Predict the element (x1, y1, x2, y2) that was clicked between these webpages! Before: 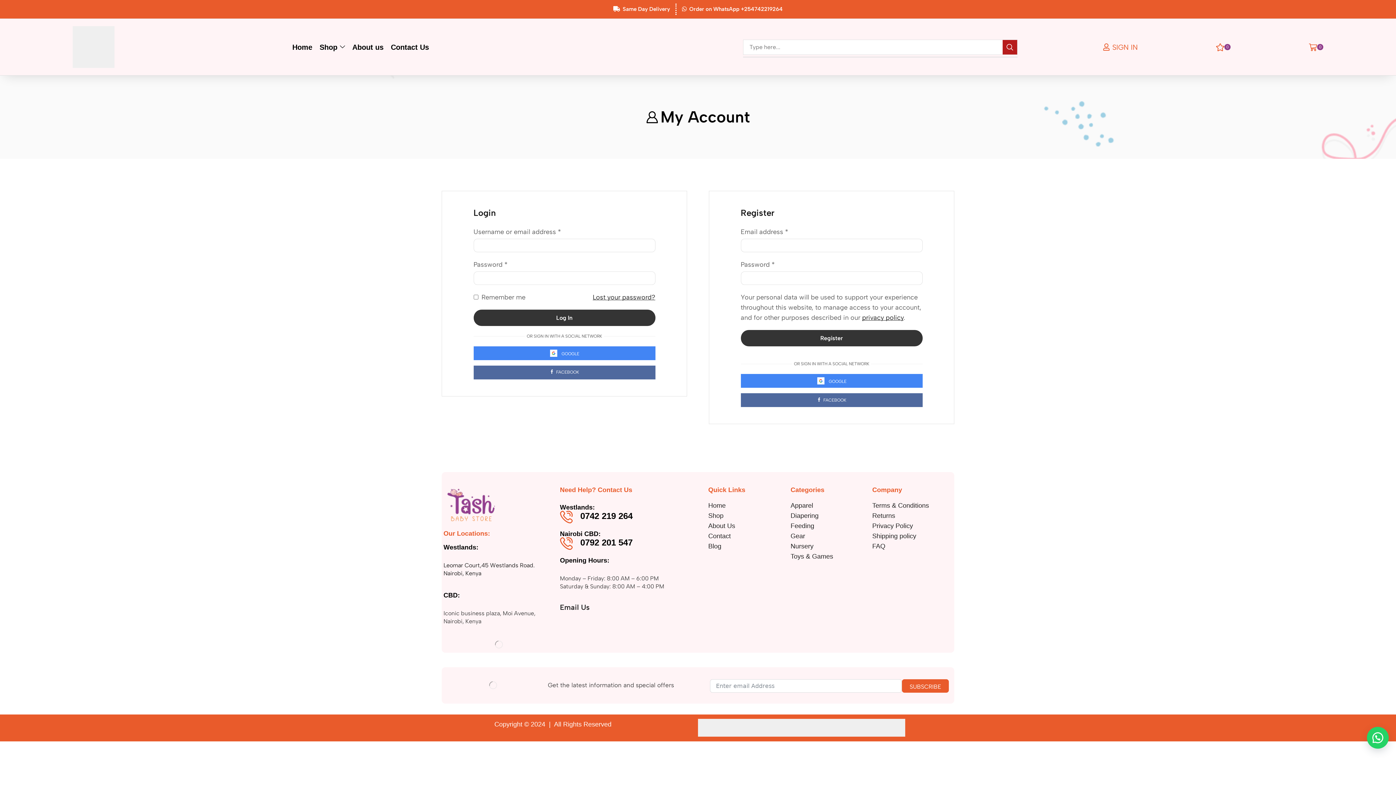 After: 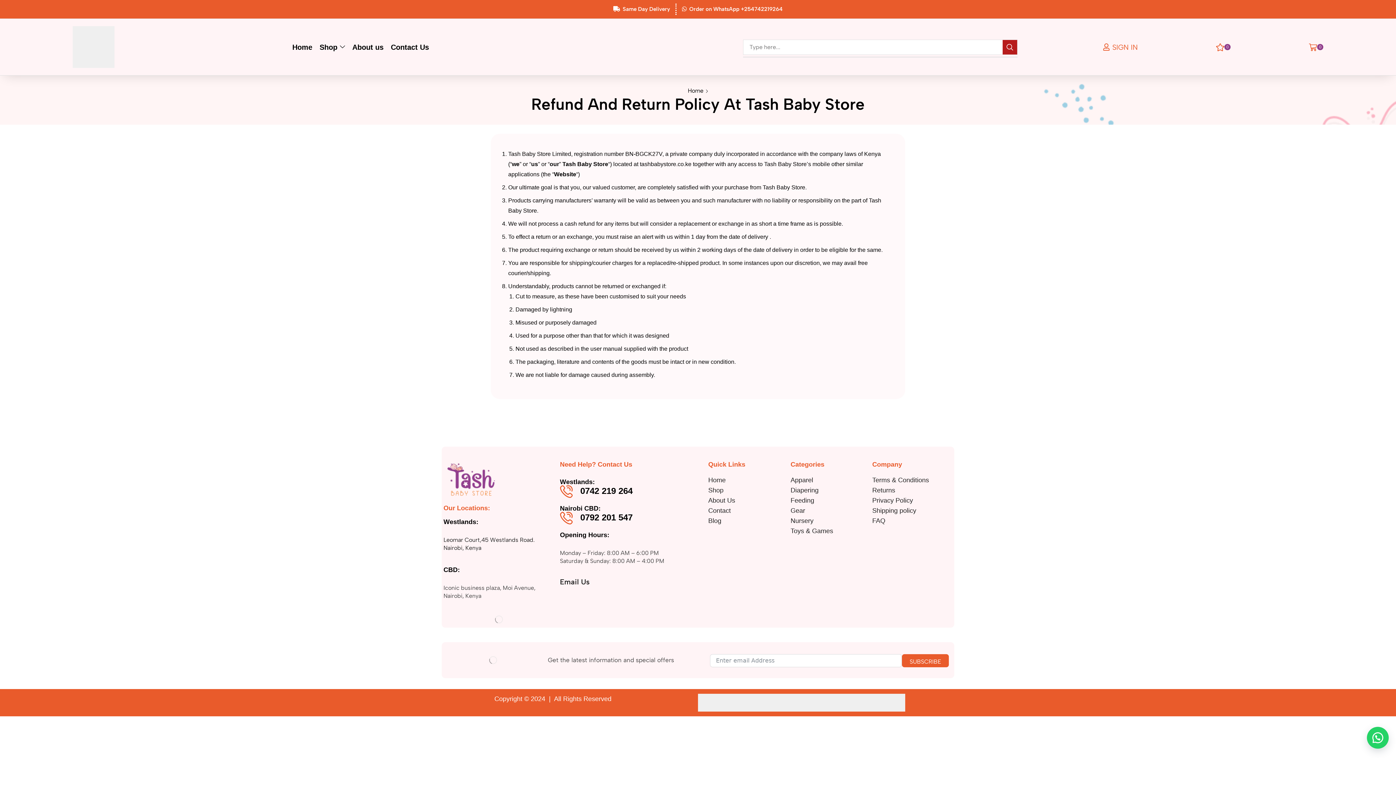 Action: bbox: (872, 512, 895, 519) label: Returns